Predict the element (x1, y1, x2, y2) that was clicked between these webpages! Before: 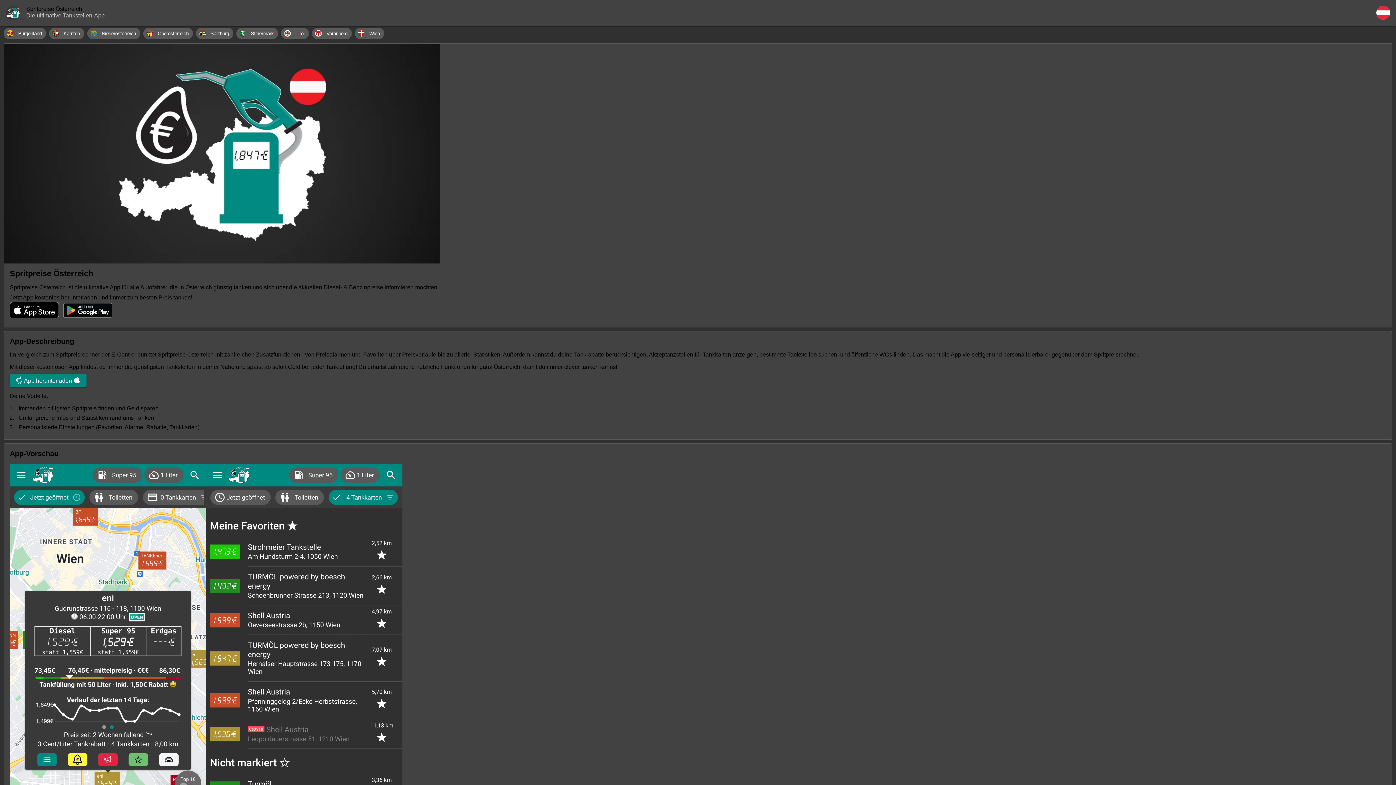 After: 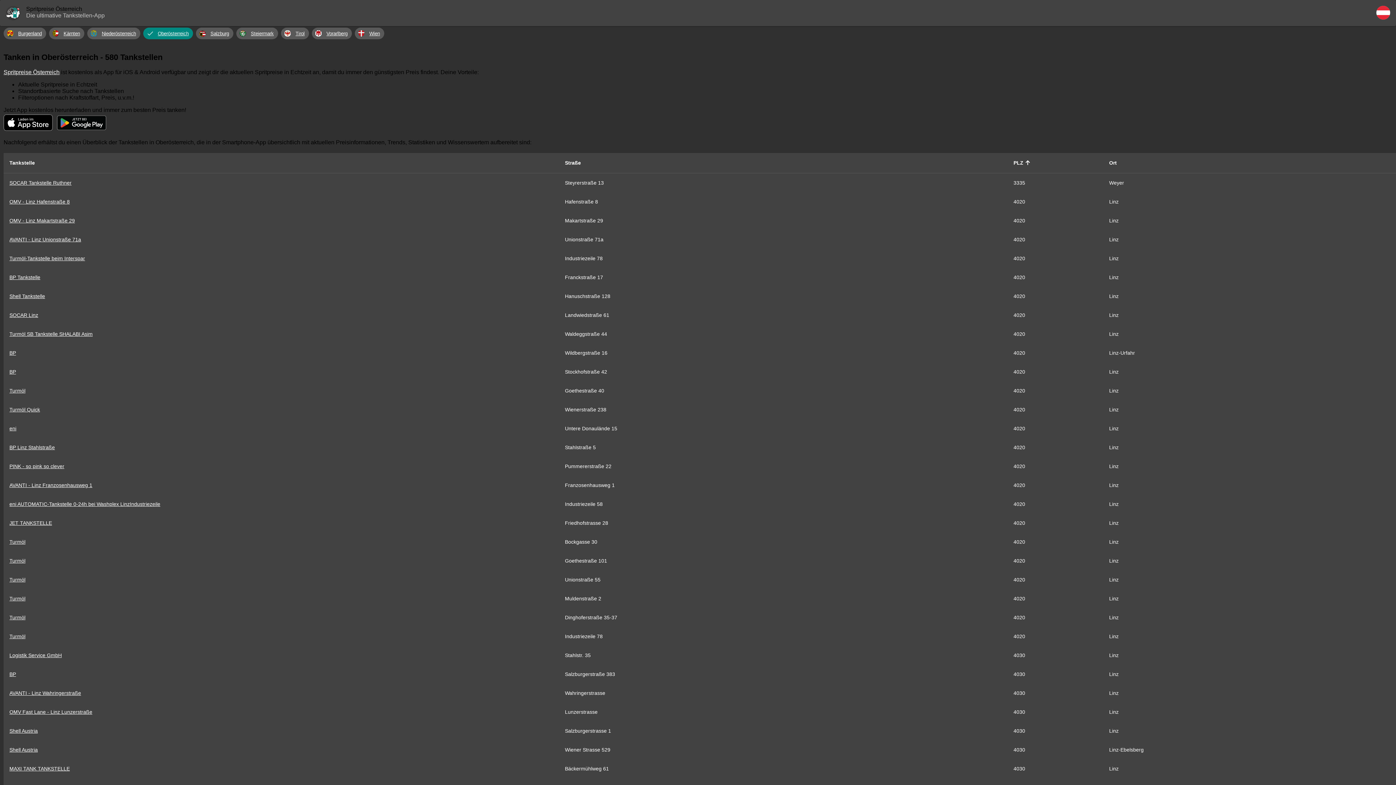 Action: bbox: (143, 27, 193, 39) label: Oberösterreich